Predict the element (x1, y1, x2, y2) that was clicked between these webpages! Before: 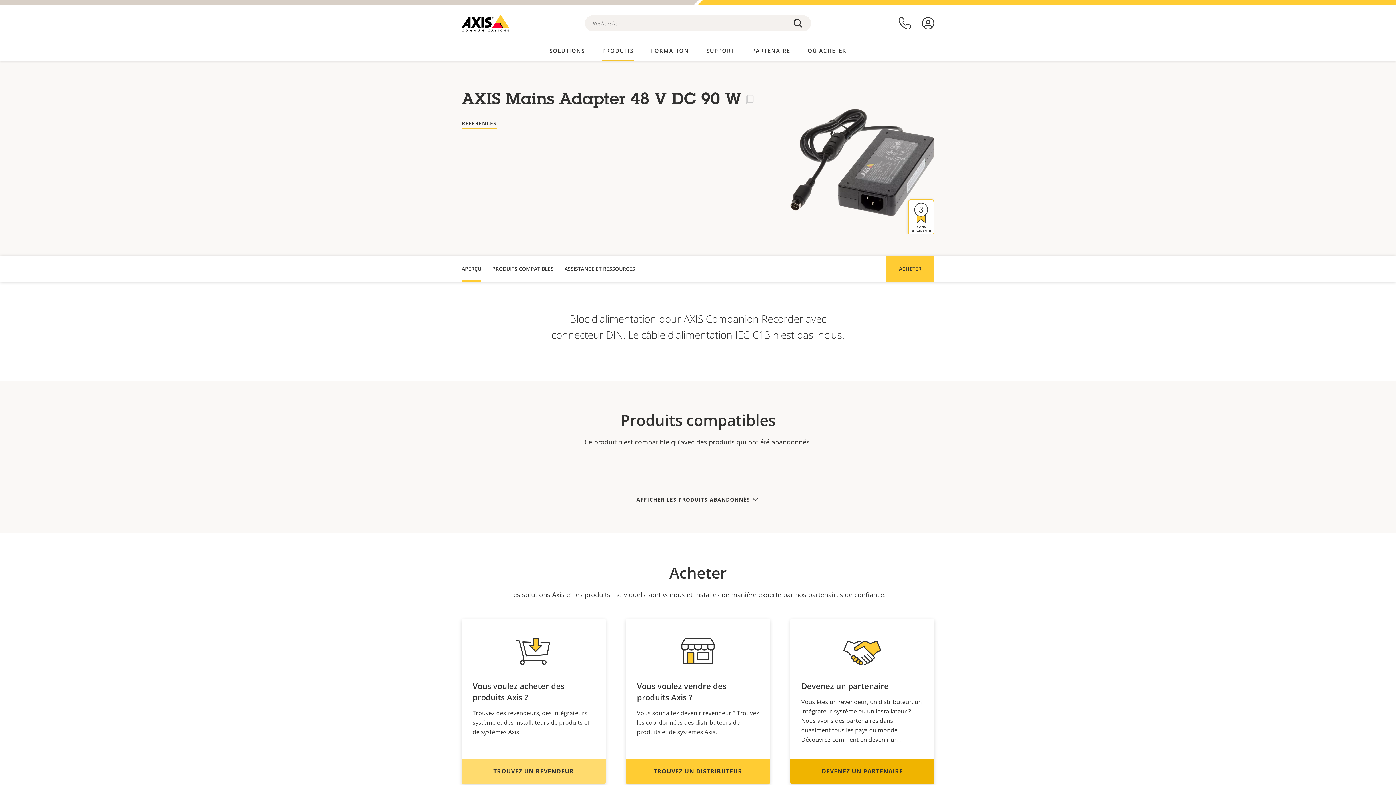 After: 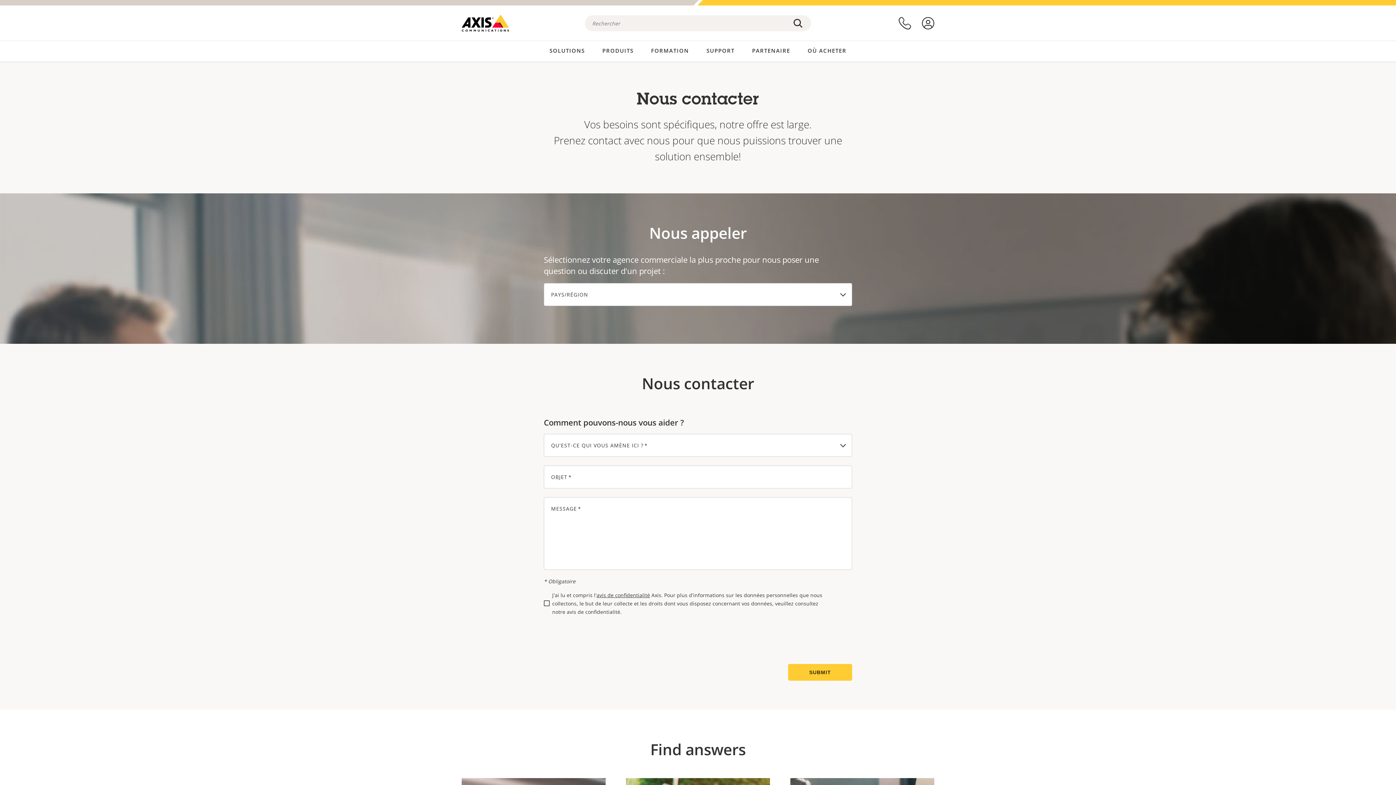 Action: bbox: (898, 16, 911, 29) label: nous contacter